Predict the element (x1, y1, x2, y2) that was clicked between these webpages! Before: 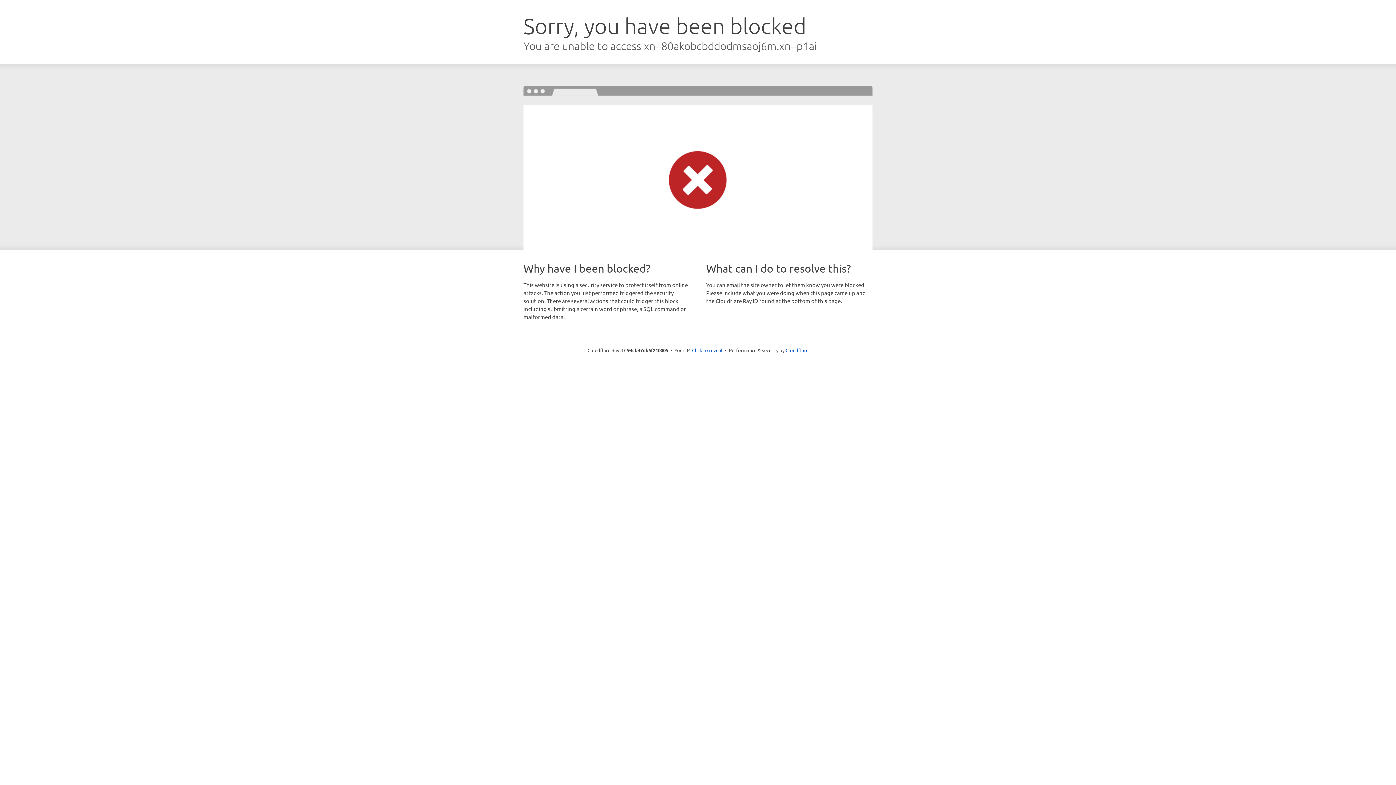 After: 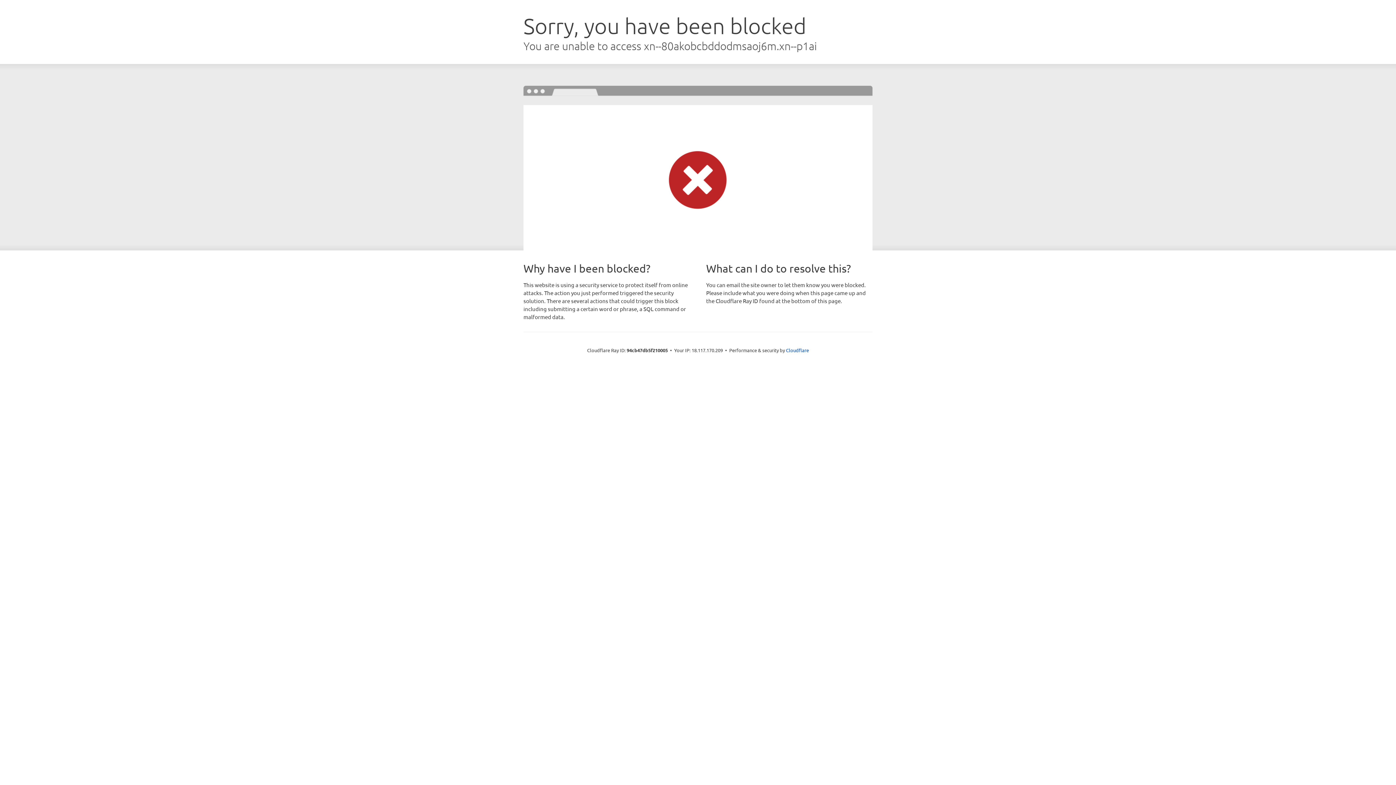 Action: label: Click to reveal bbox: (692, 346, 722, 353)